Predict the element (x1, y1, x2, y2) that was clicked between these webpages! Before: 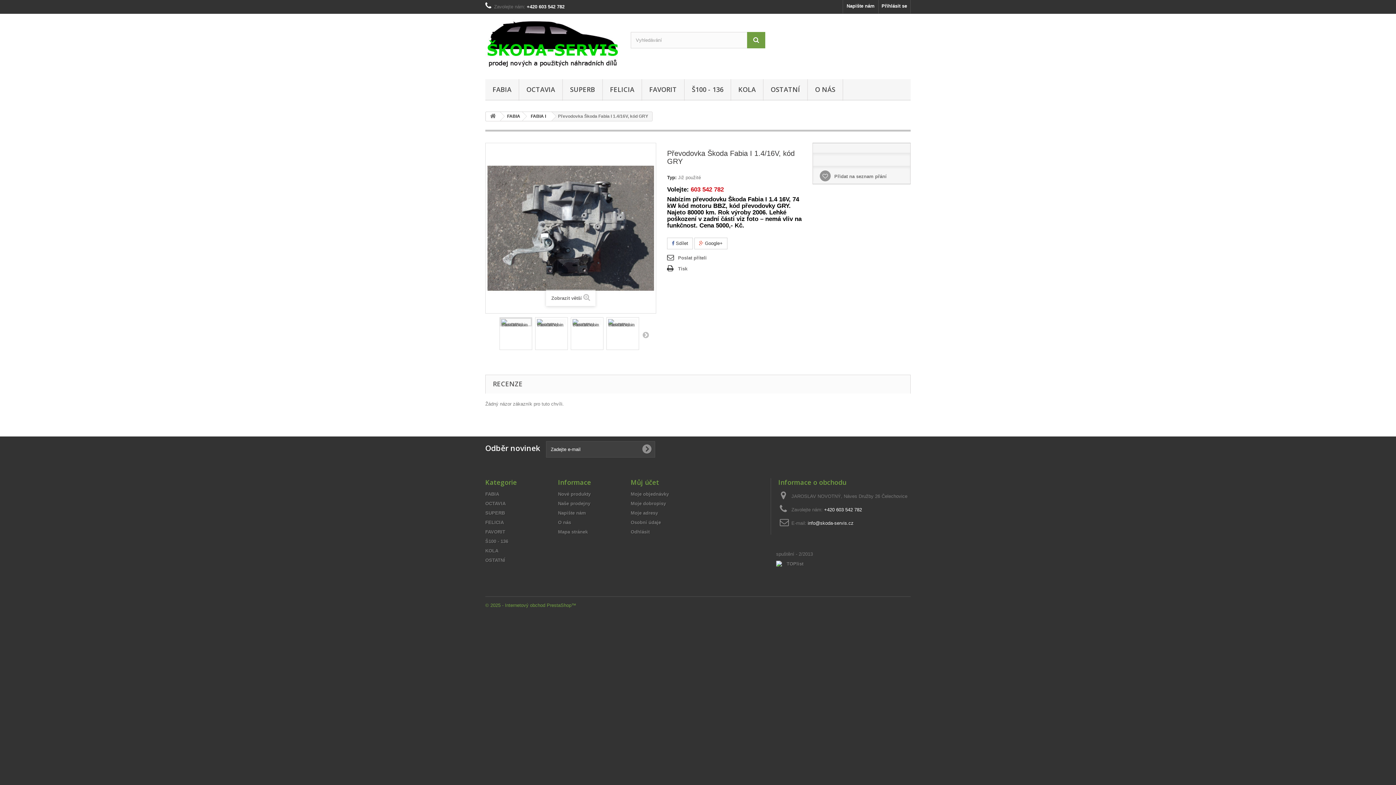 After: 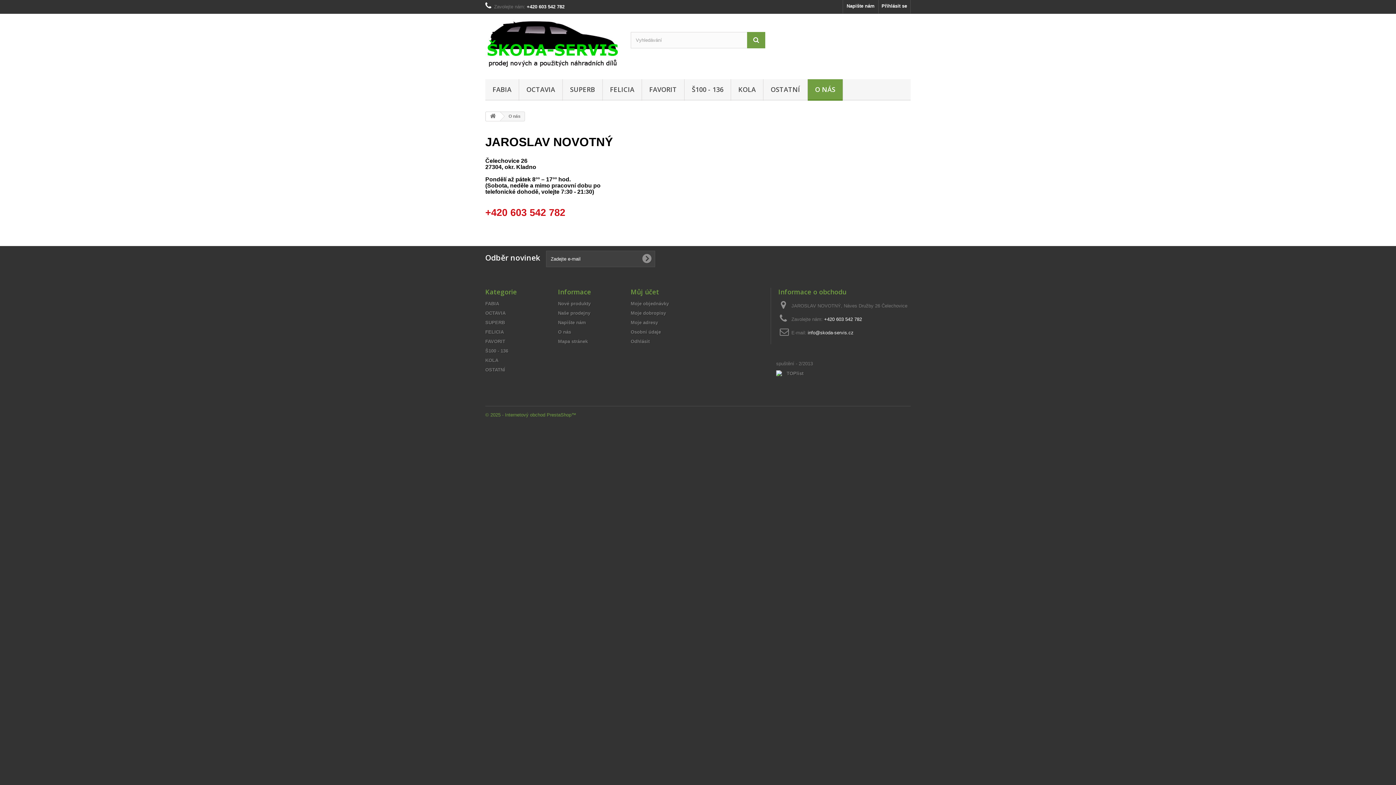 Action: label: O nás bbox: (558, 519, 571, 525)